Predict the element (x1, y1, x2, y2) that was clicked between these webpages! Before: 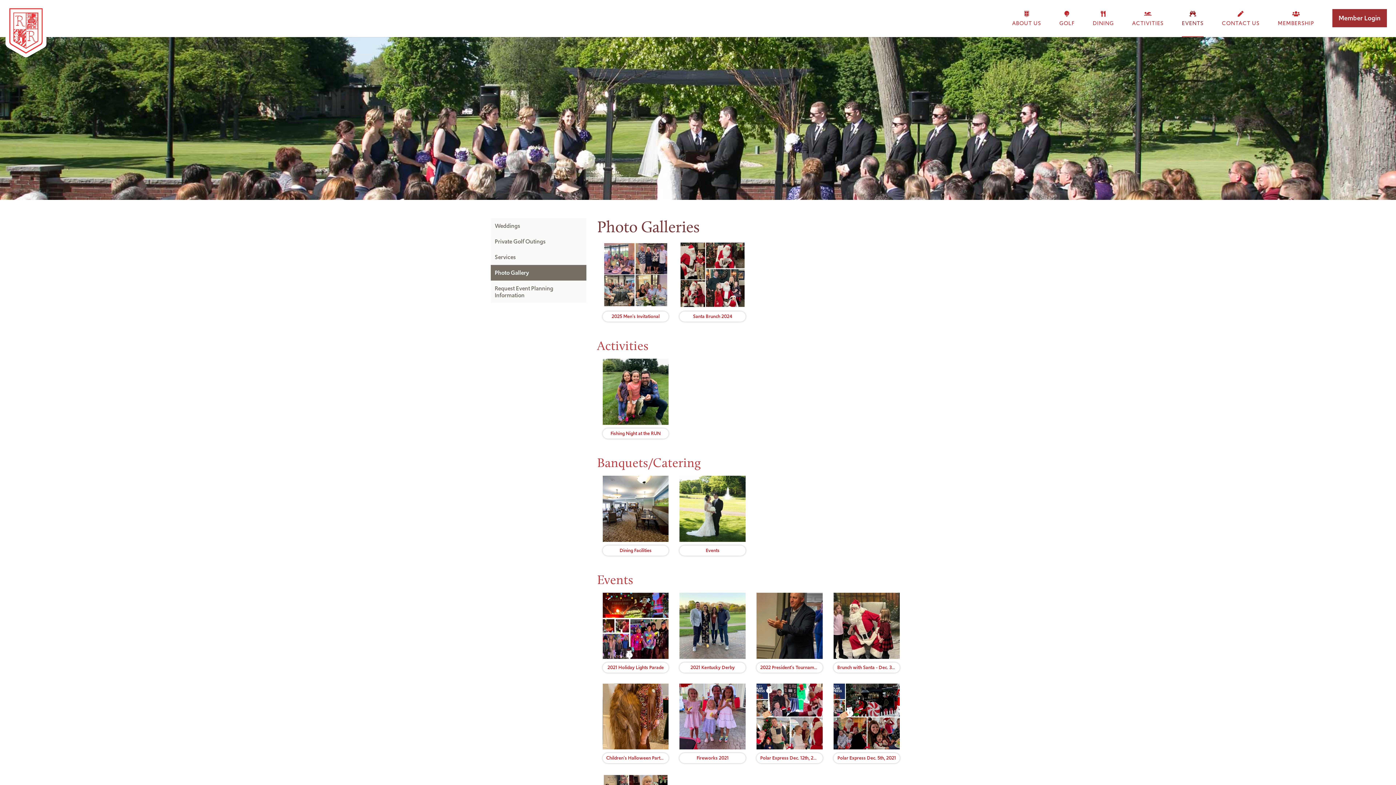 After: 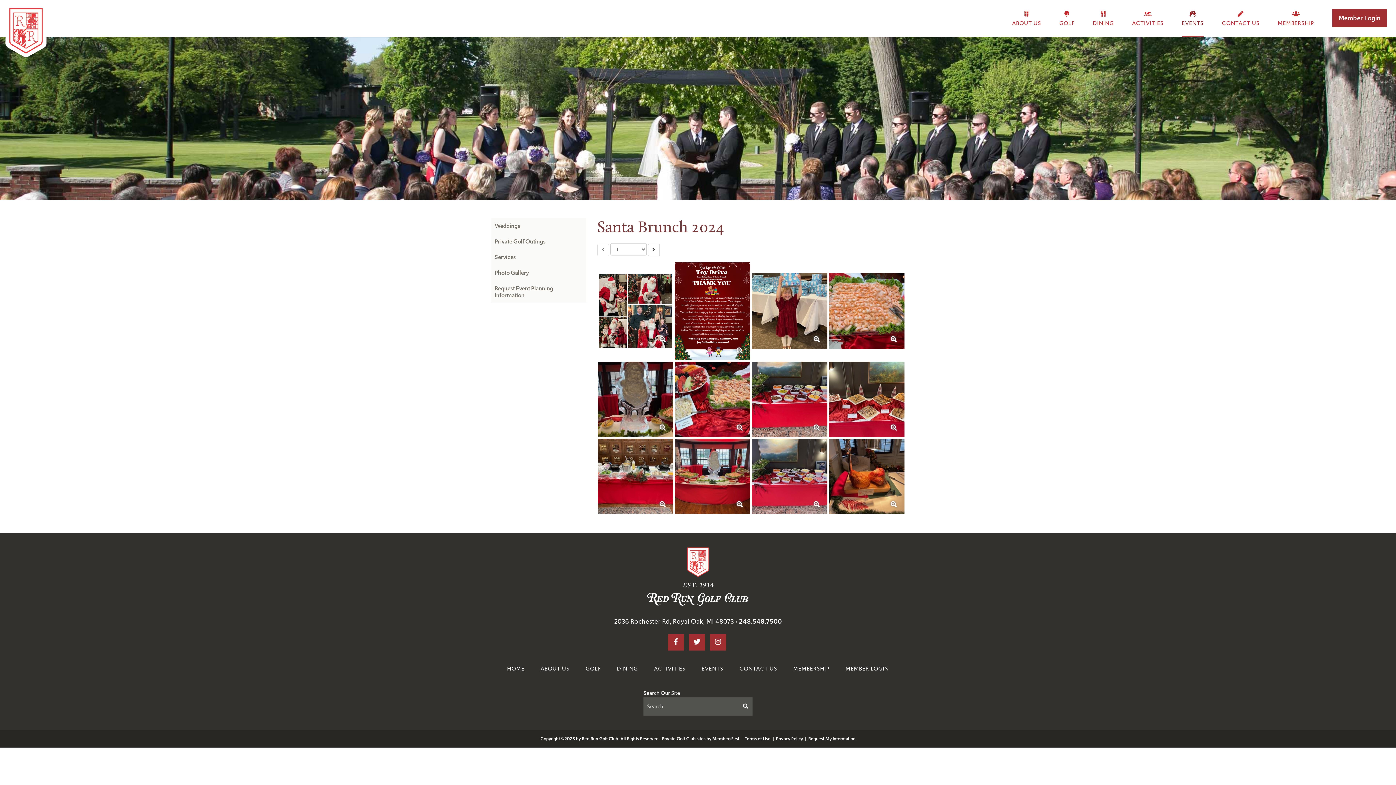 Action: bbox: (679, 311, 745, 321) label: Santa Brunch 2024